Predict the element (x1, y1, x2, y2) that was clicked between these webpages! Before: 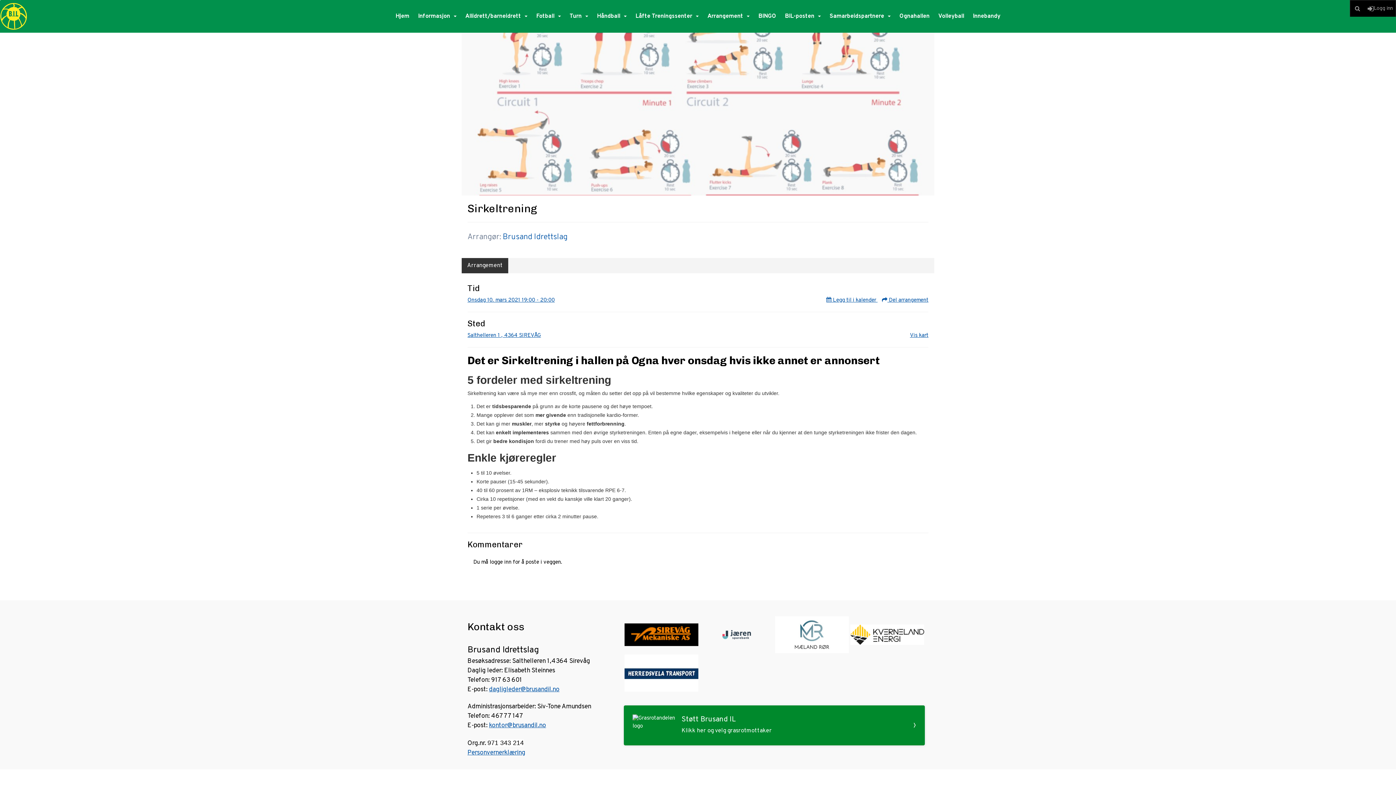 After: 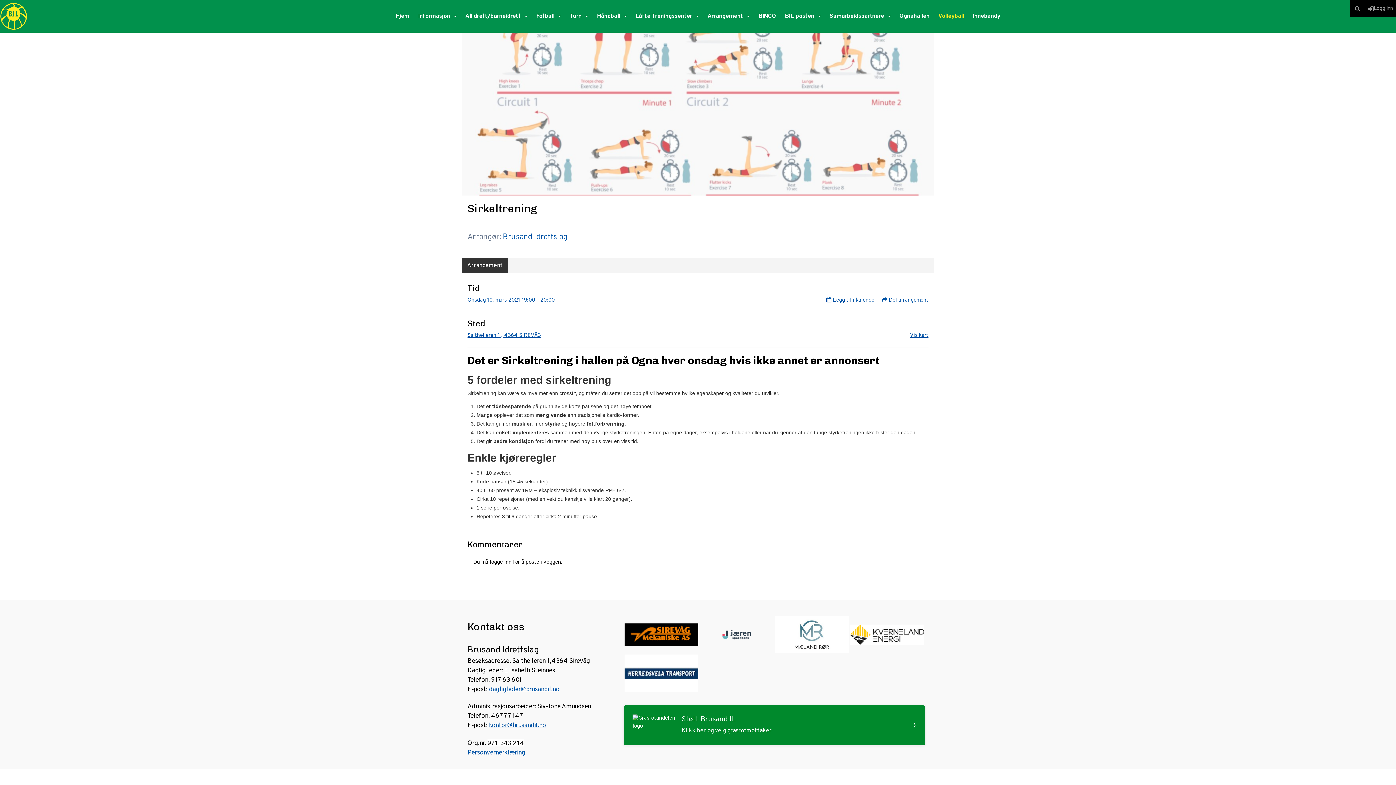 Action: label: Volleyball bbox: (934, 0, 968, 32)